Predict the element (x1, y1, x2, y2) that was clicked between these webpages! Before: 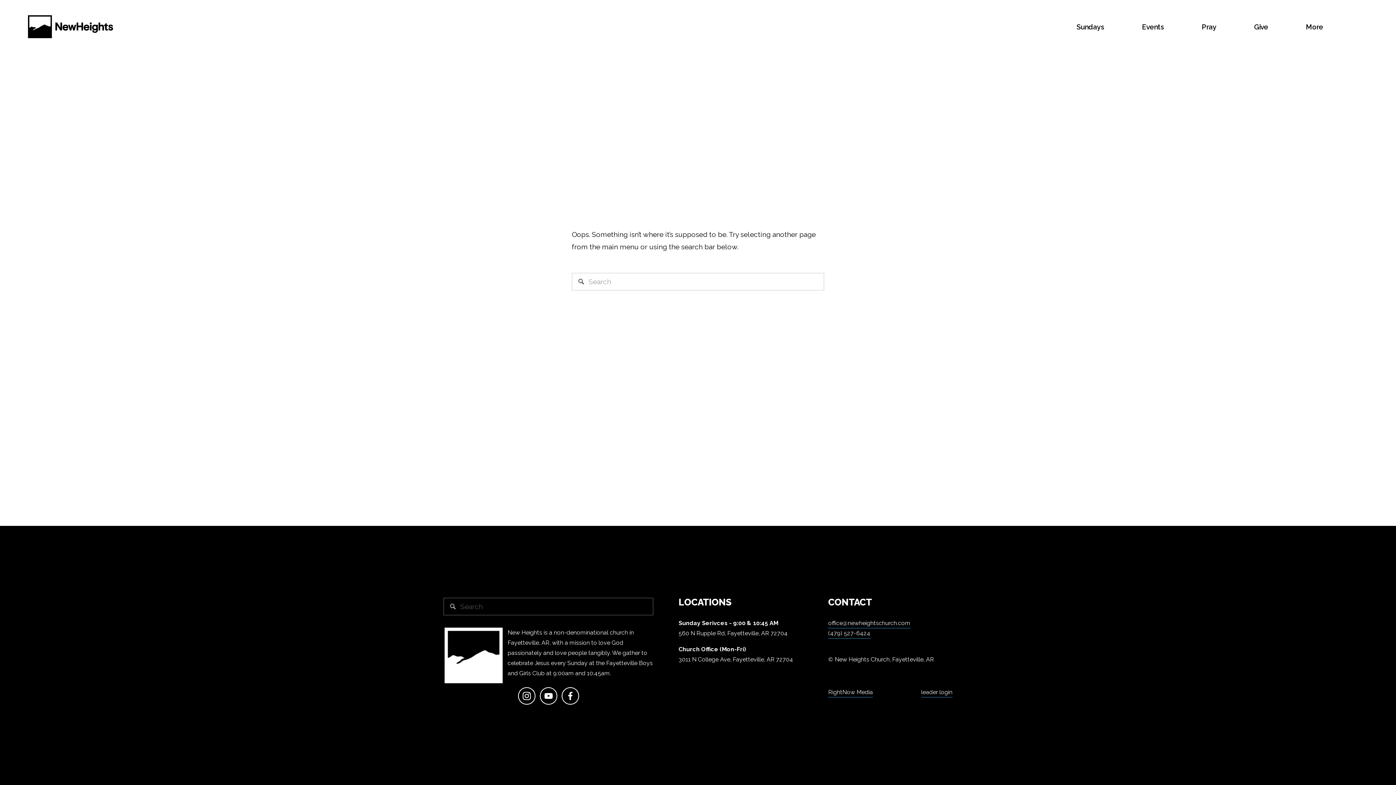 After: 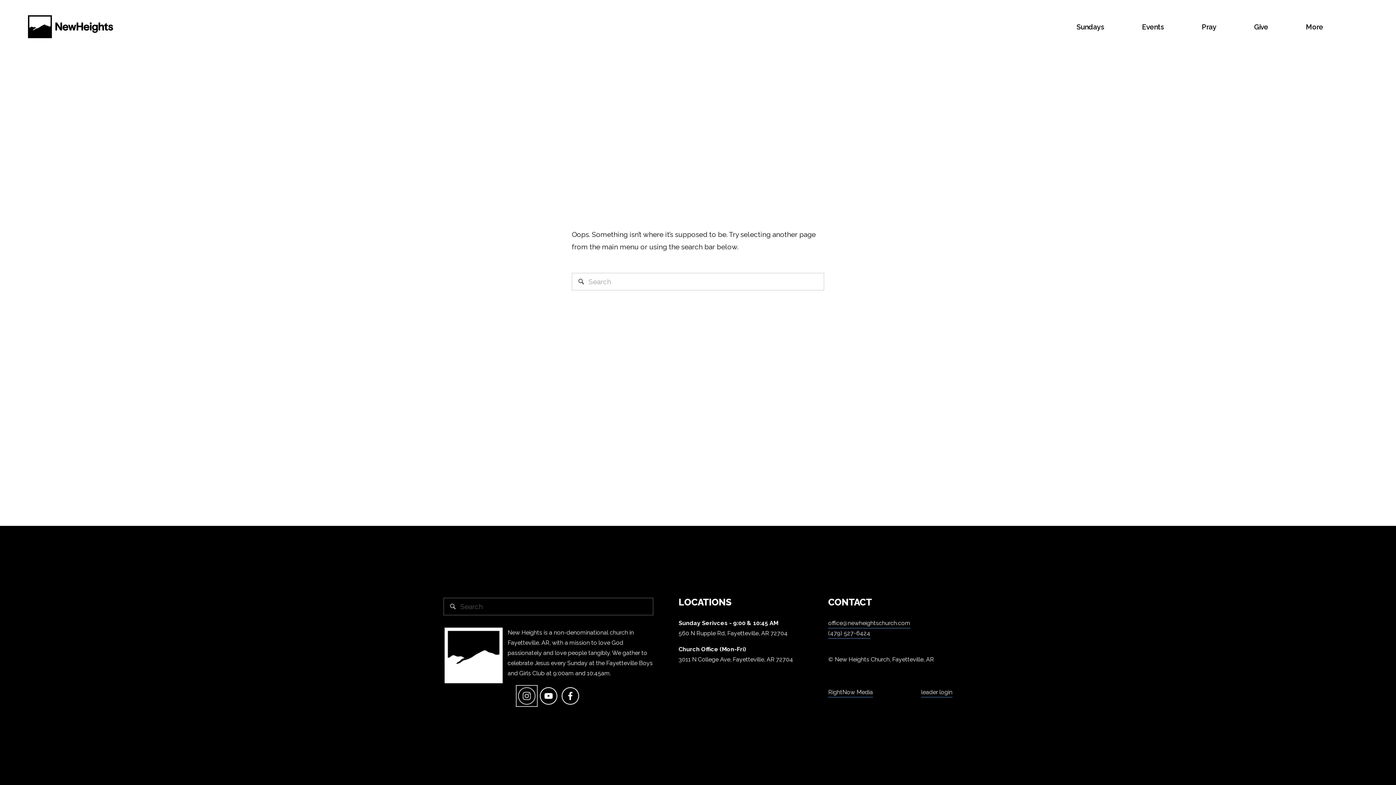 Action: bbox: (518, 687, 535, 705) label: Instagram